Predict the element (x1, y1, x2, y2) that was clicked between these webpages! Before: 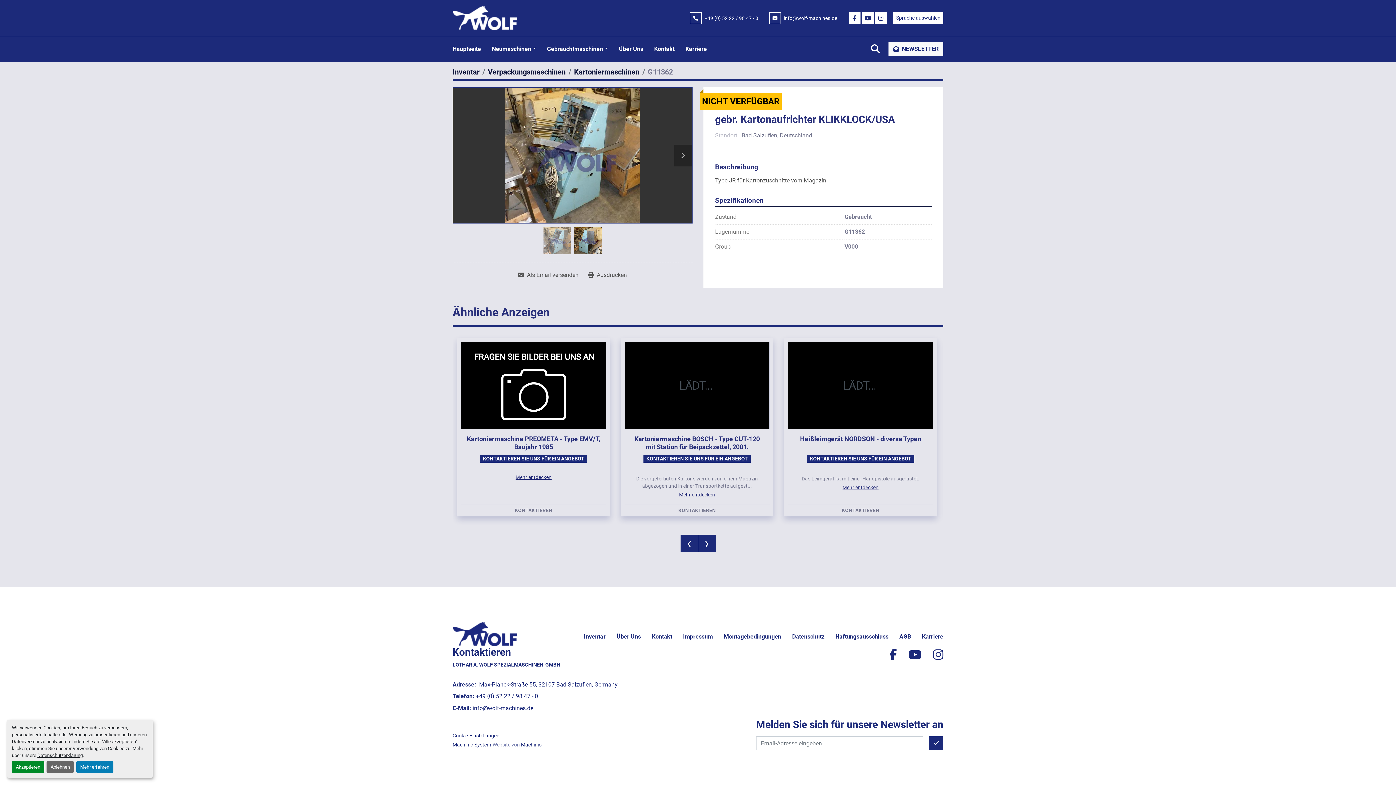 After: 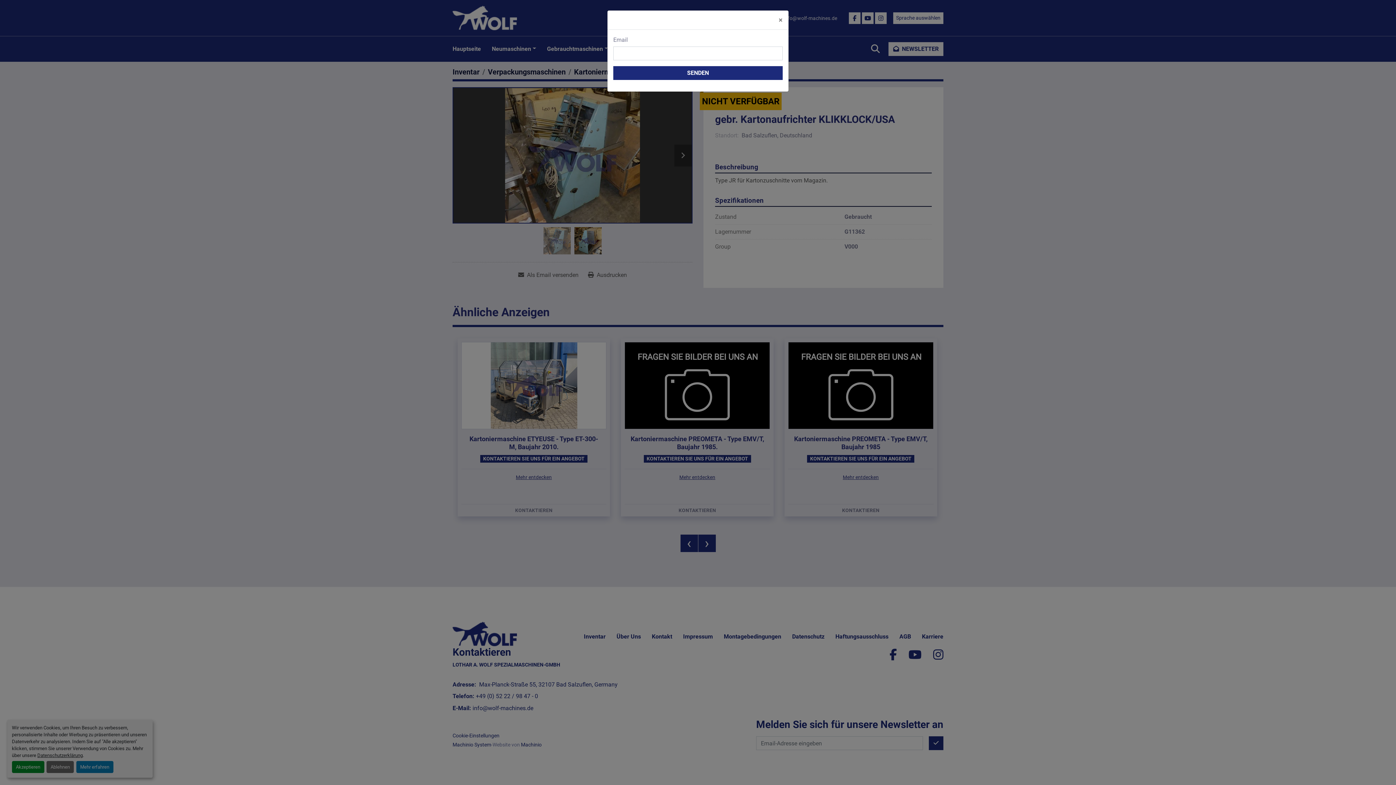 Action: bbox: (513, 268, 583, 282) label: Share via Email